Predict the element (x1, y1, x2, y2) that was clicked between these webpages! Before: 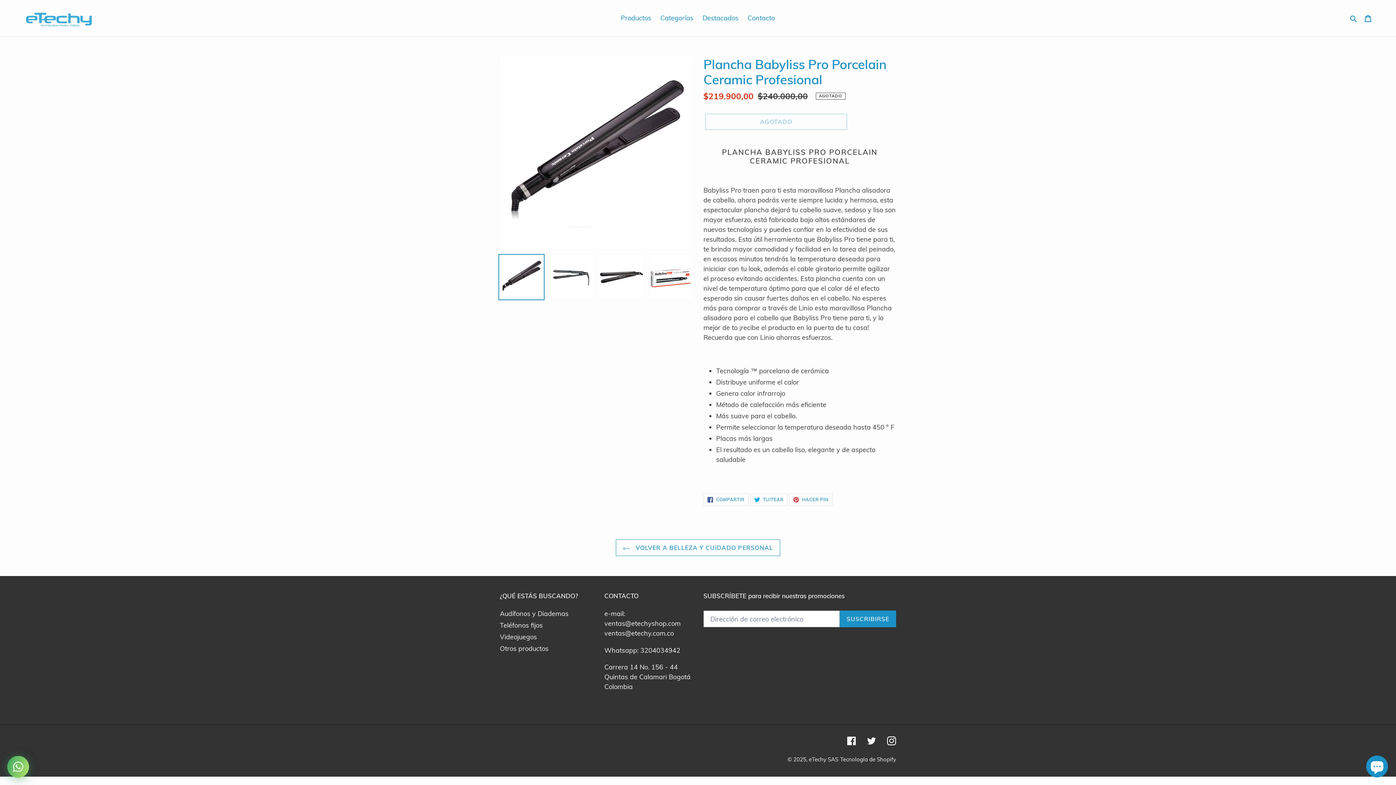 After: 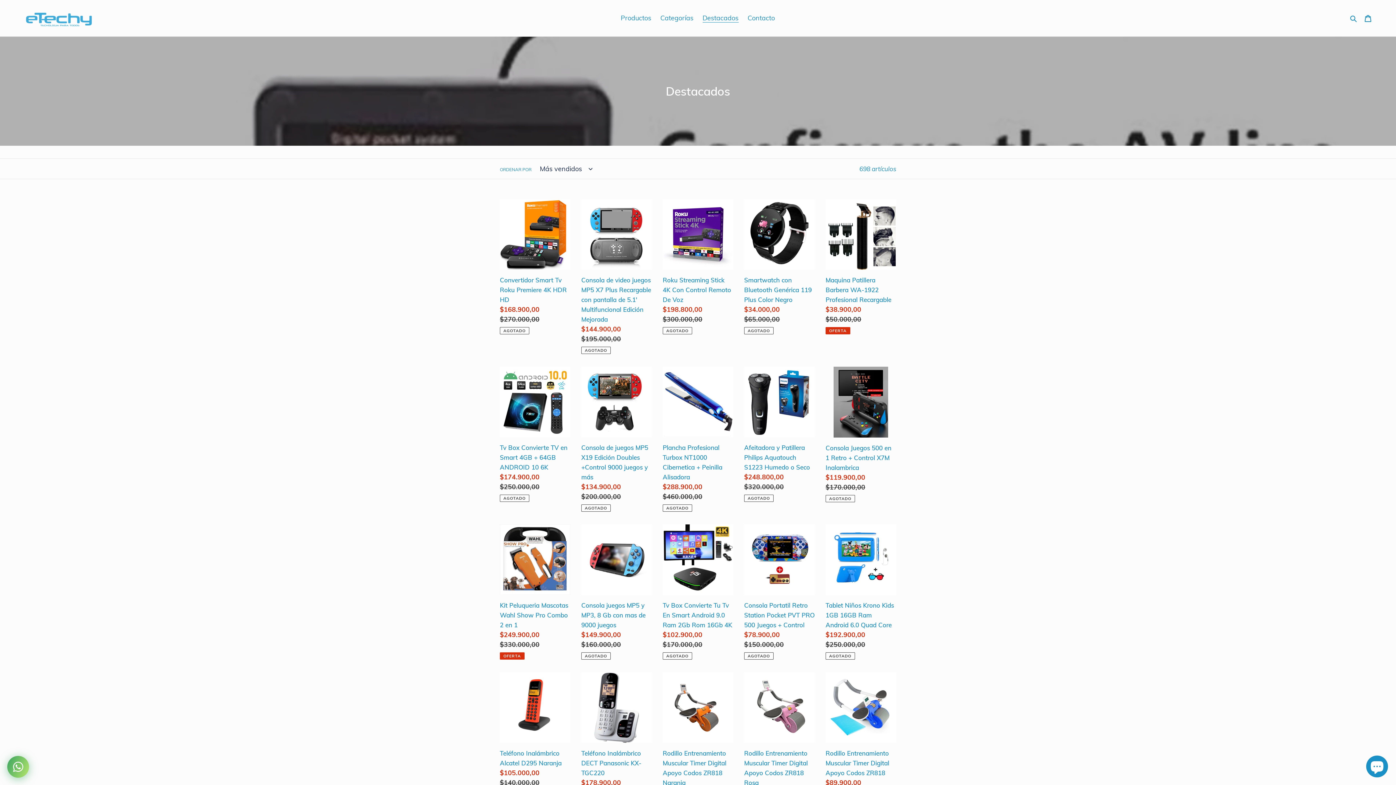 Action: label: Destacados bbox: (699, 12, 742, 24)